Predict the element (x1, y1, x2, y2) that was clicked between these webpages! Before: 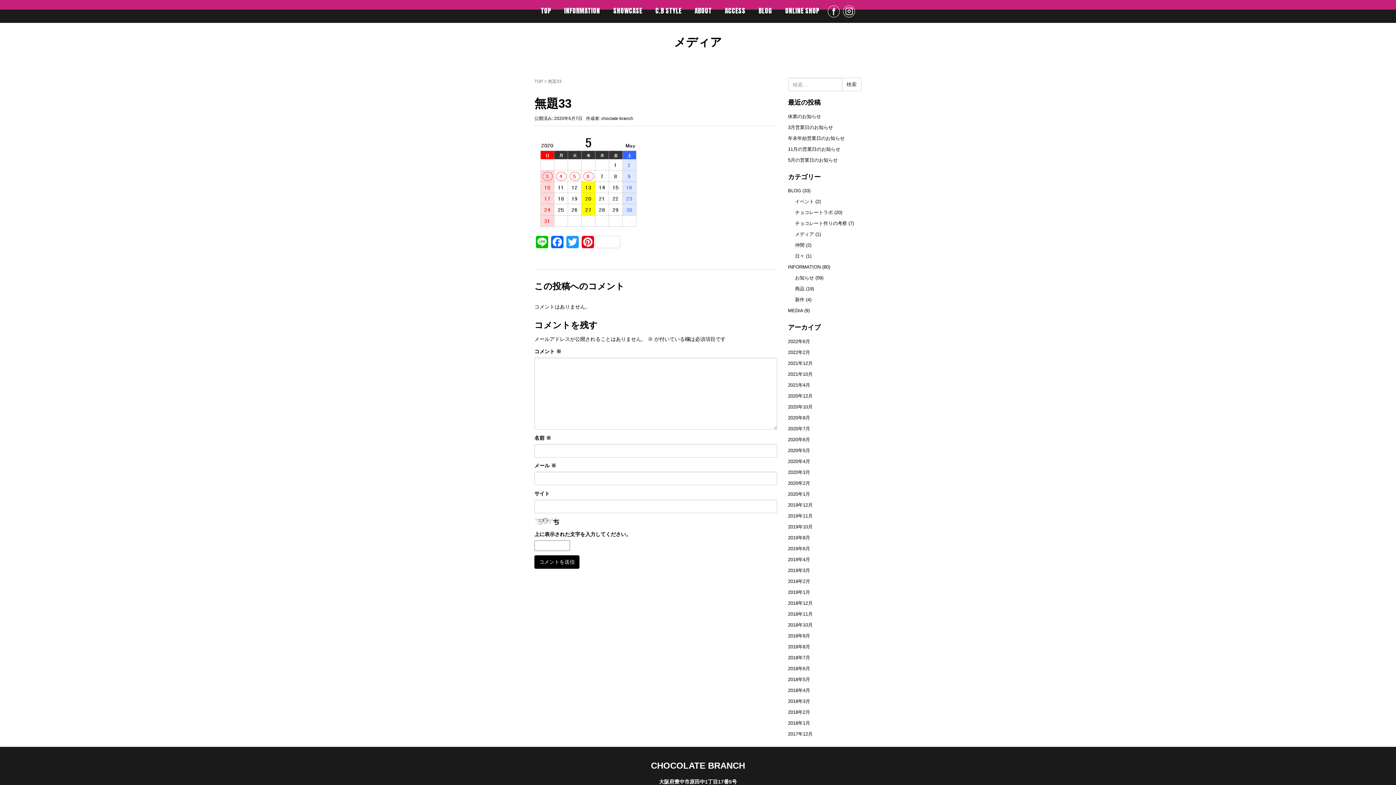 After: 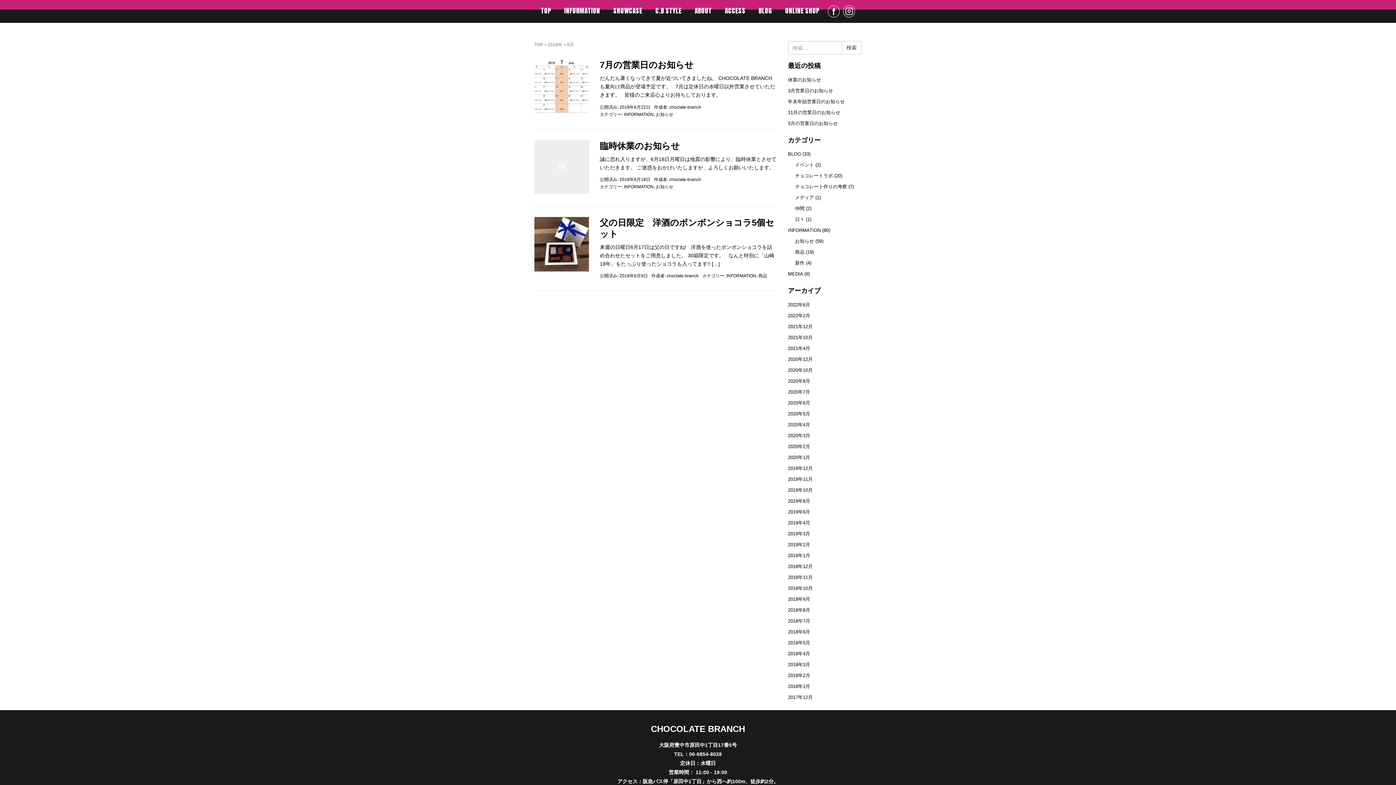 Action: label: 2018年6月 bbox: (788, 666, 810, 671)